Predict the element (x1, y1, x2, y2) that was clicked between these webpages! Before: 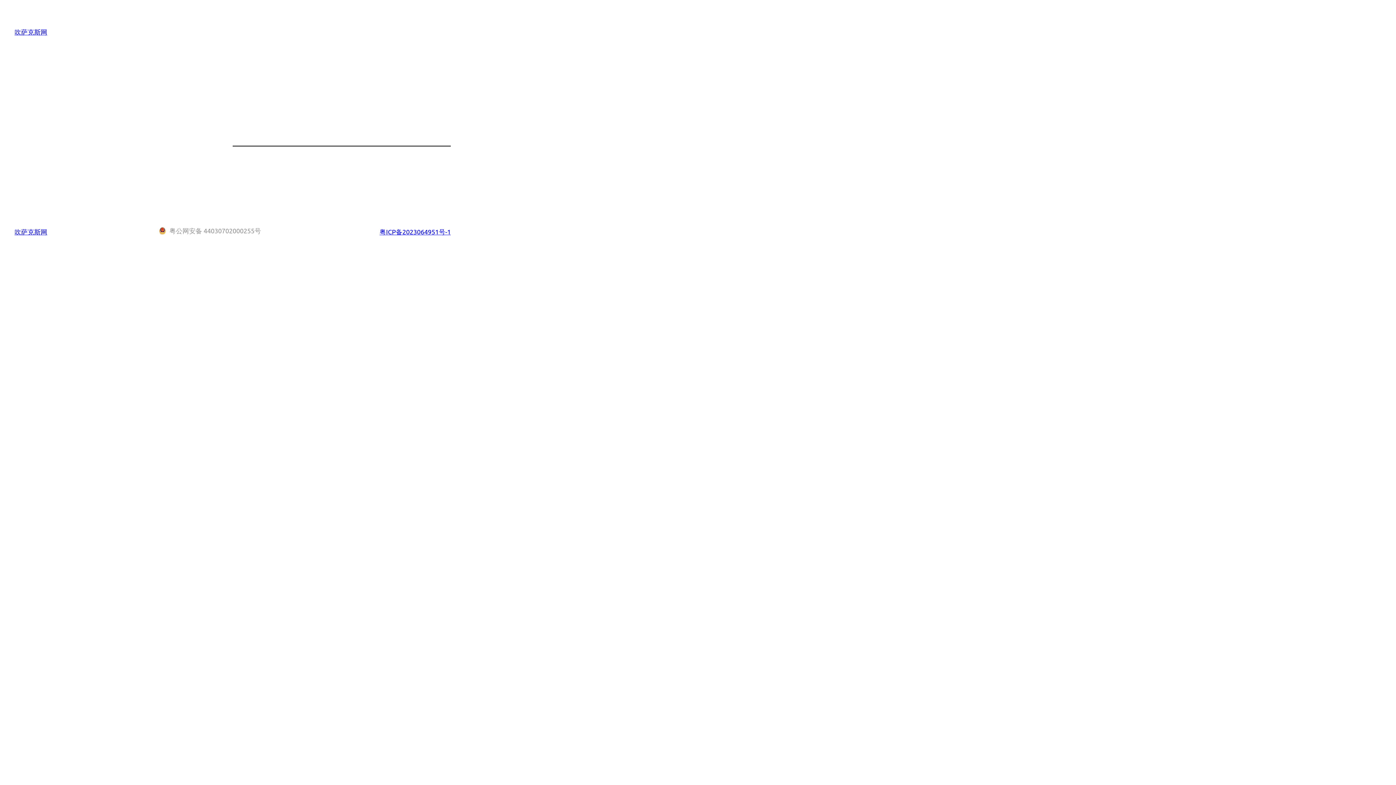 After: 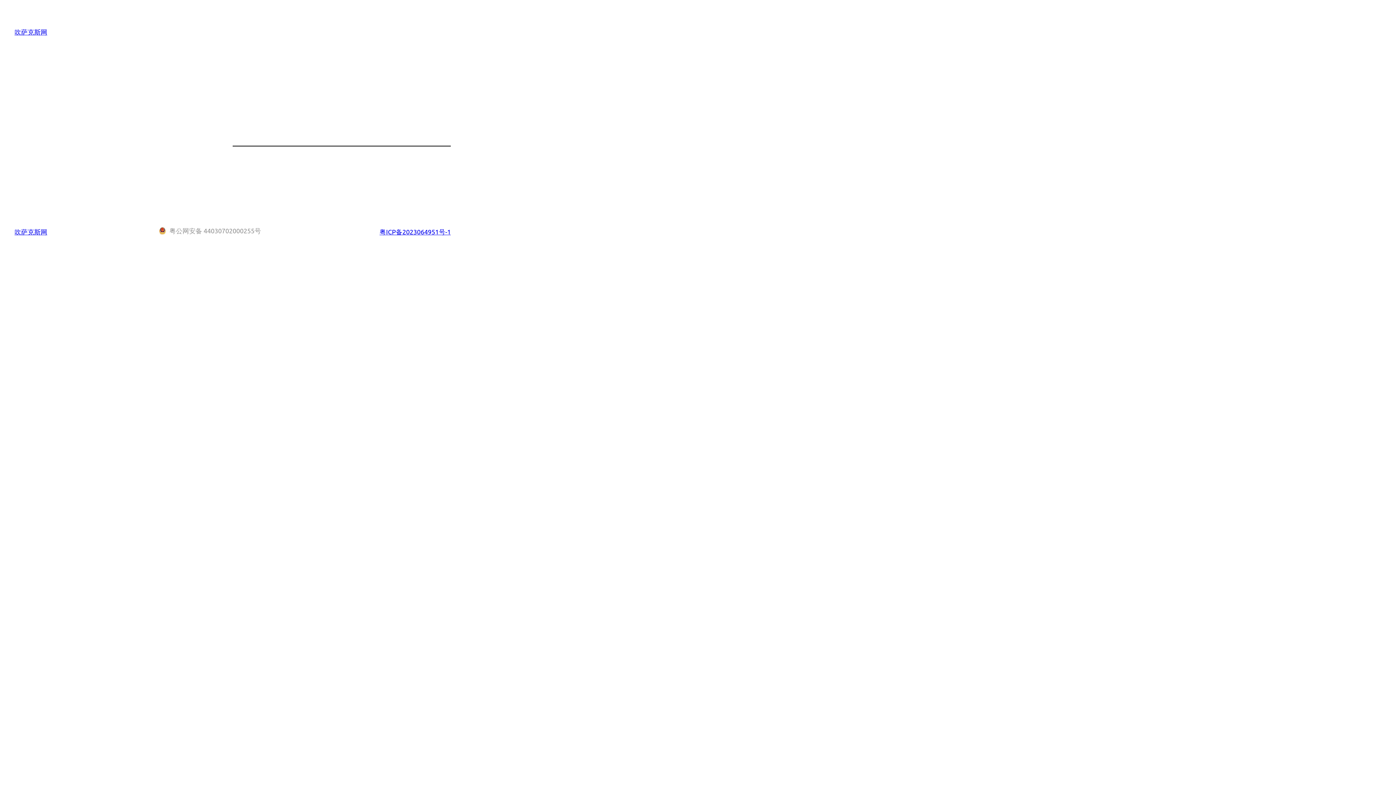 Action: label: 粤公网安备 44030702000255号 bbox: (167, 227, 261, 234)